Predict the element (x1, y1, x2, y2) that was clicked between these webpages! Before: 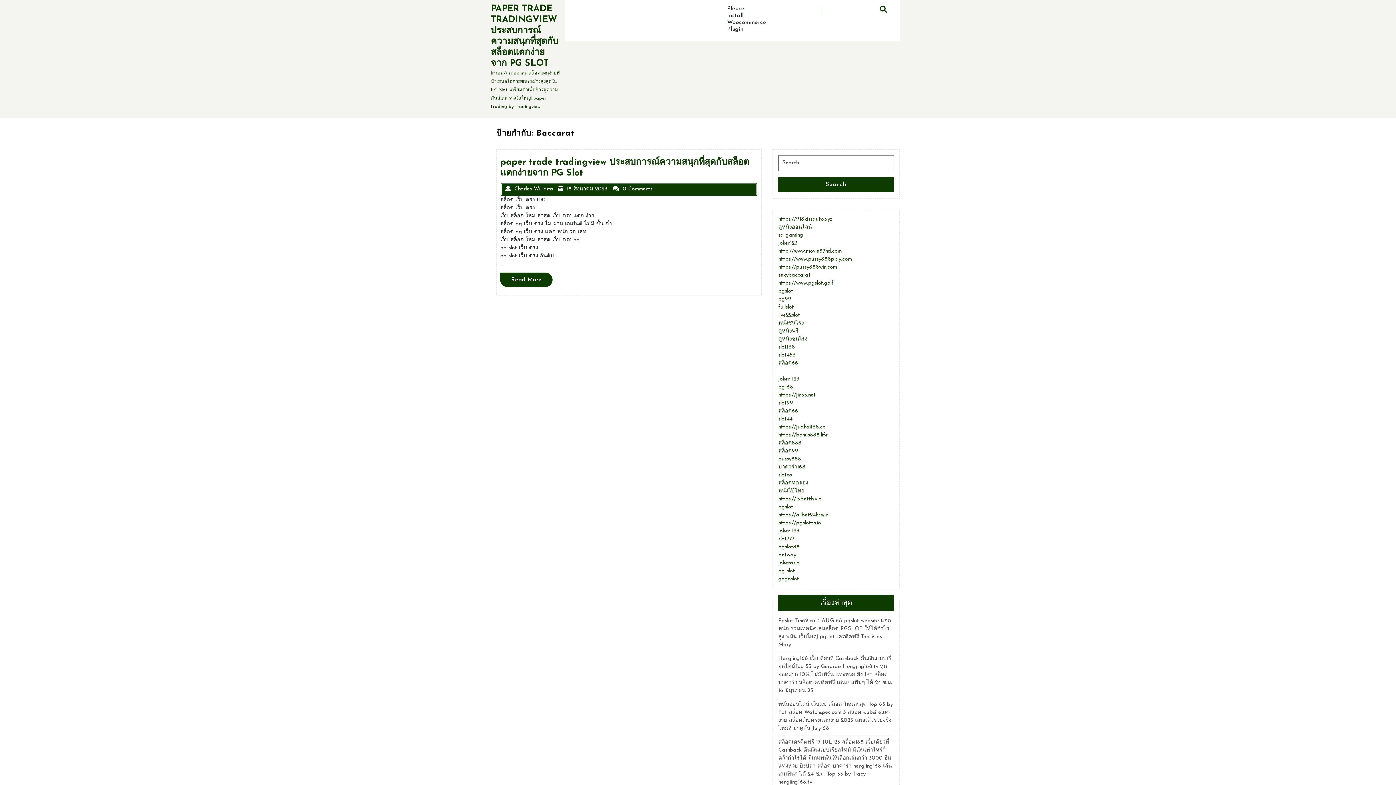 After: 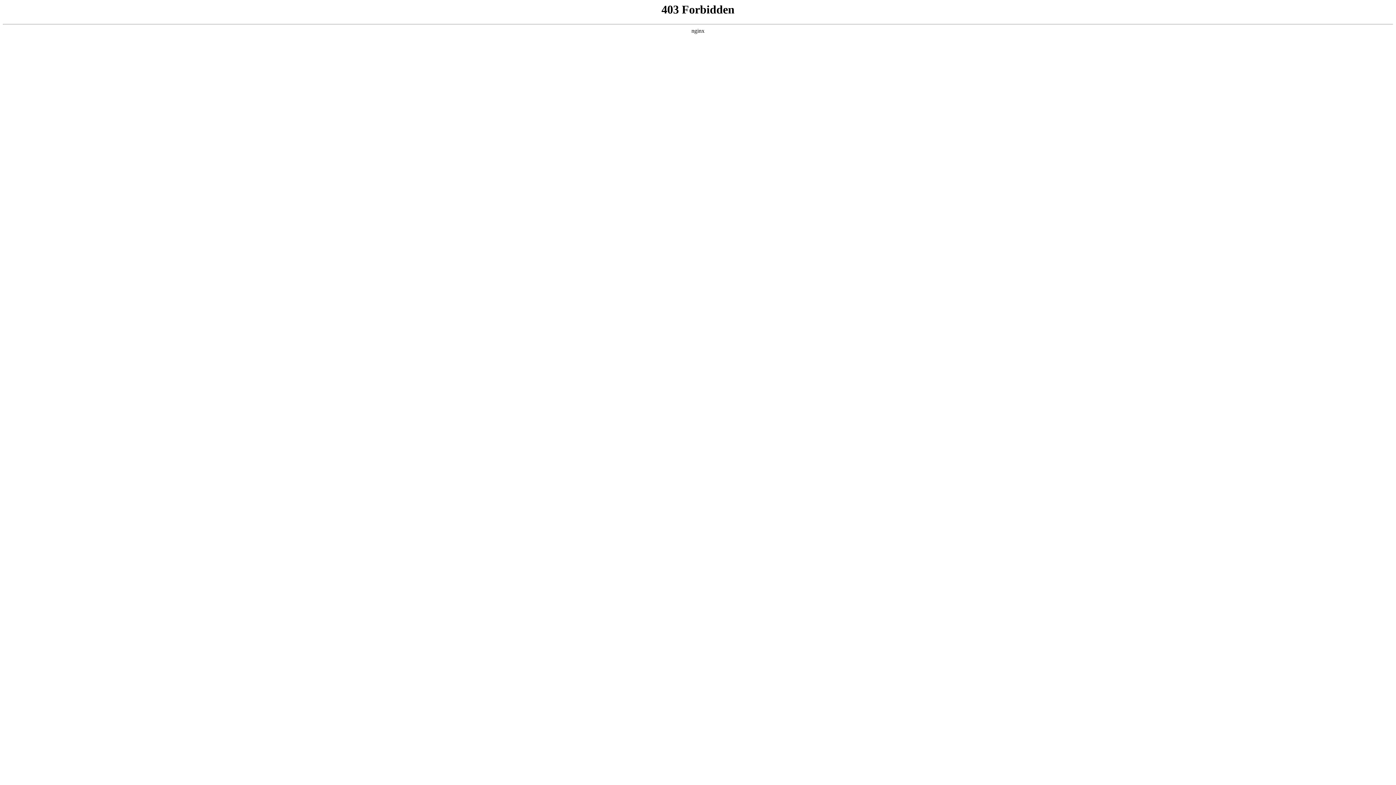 Action: bbox: (778, 528, 799, 534) label: joker 123